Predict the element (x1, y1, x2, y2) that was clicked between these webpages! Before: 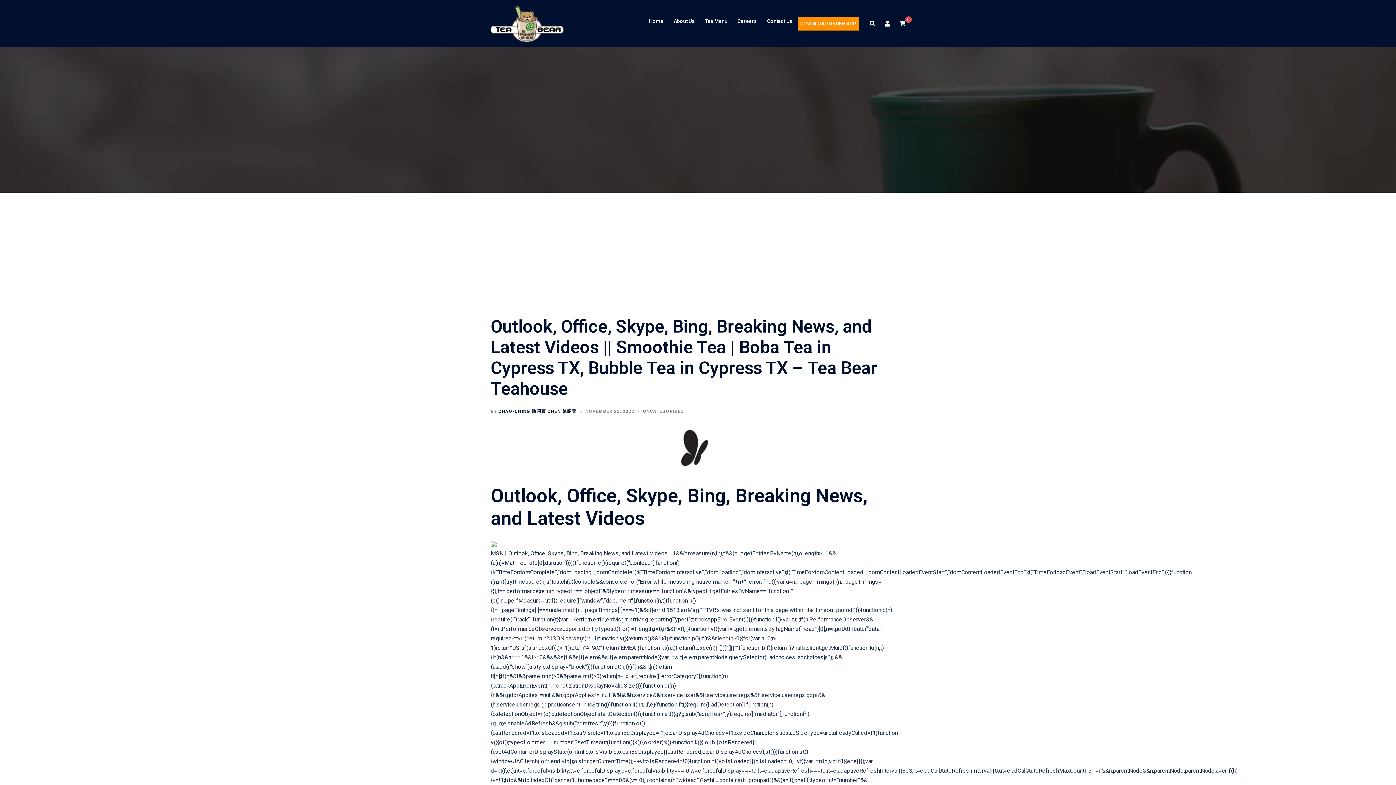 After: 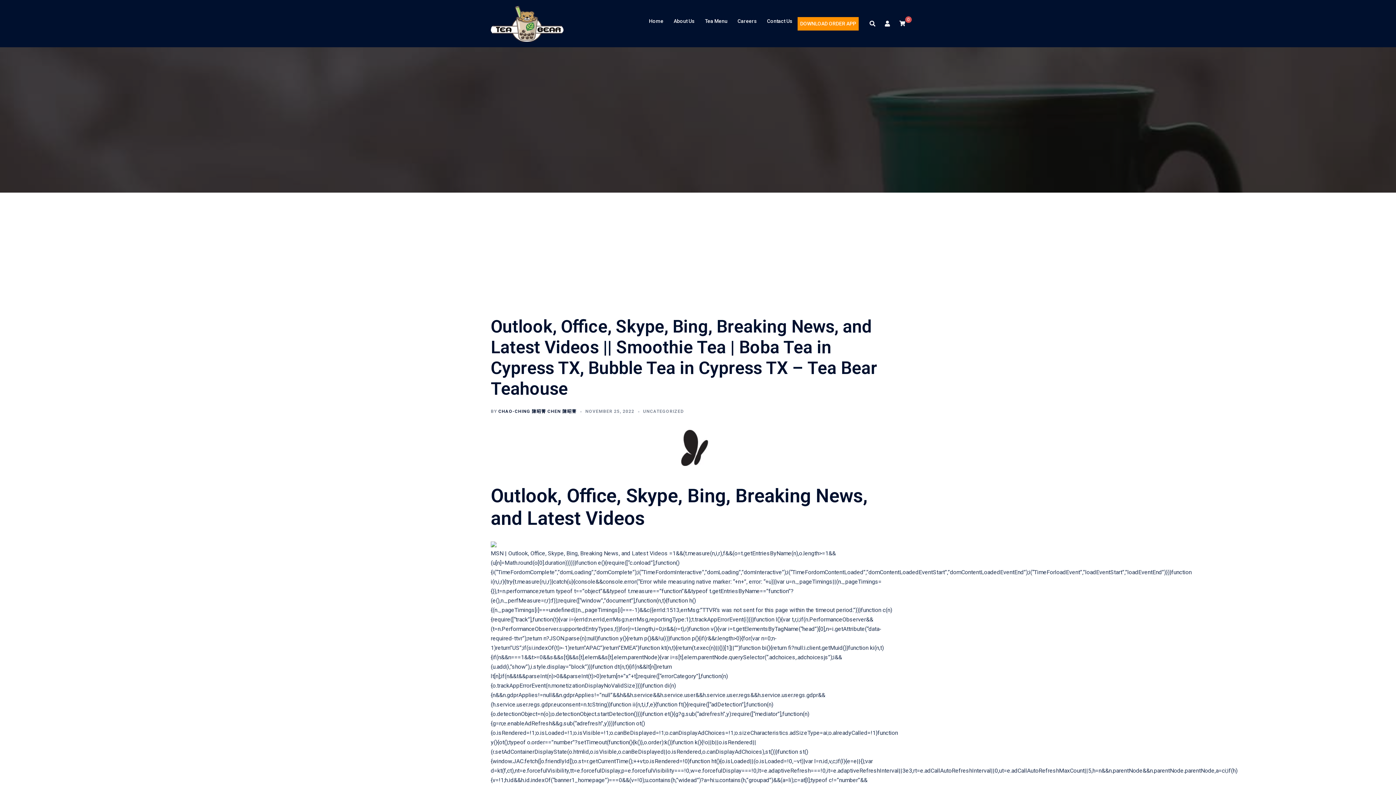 Action: bbox: (884, 20, 890, 26)